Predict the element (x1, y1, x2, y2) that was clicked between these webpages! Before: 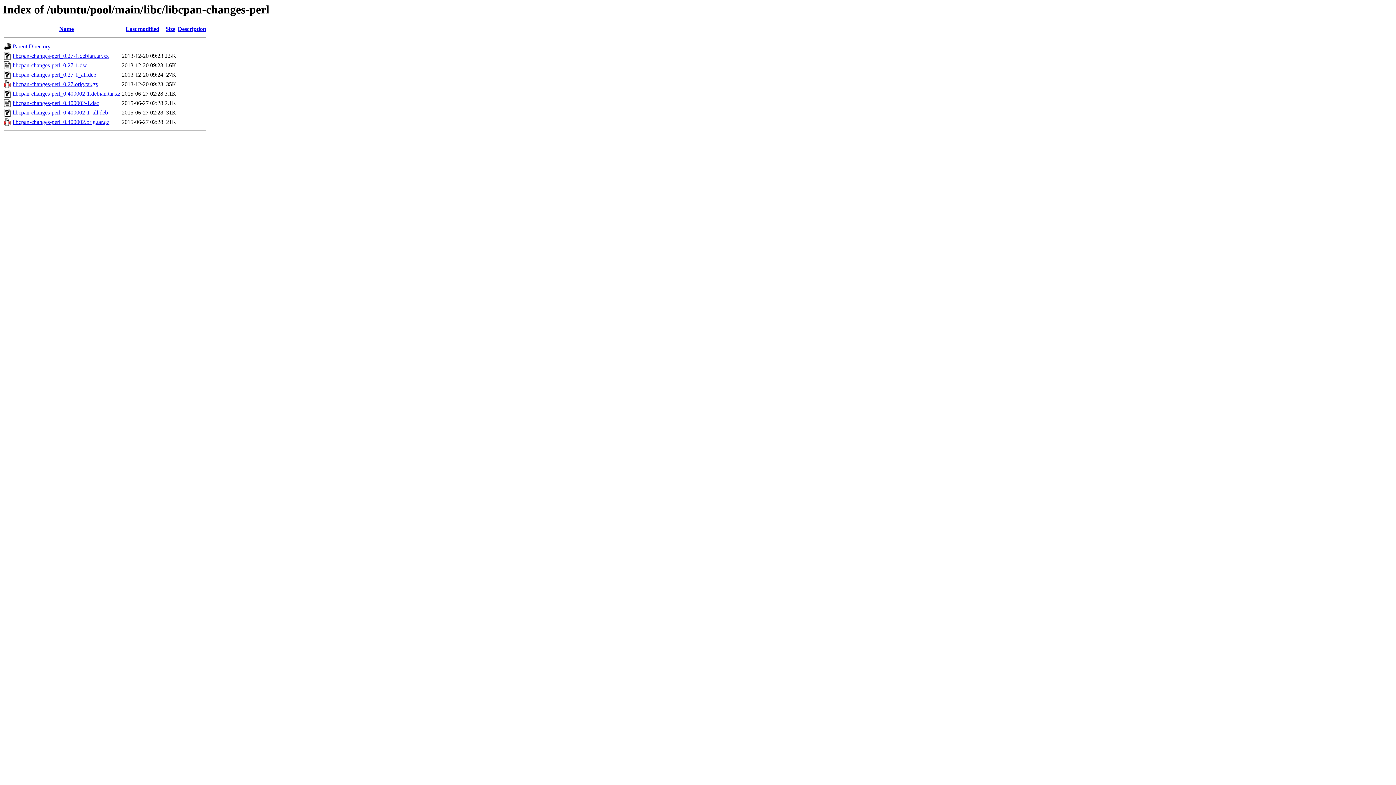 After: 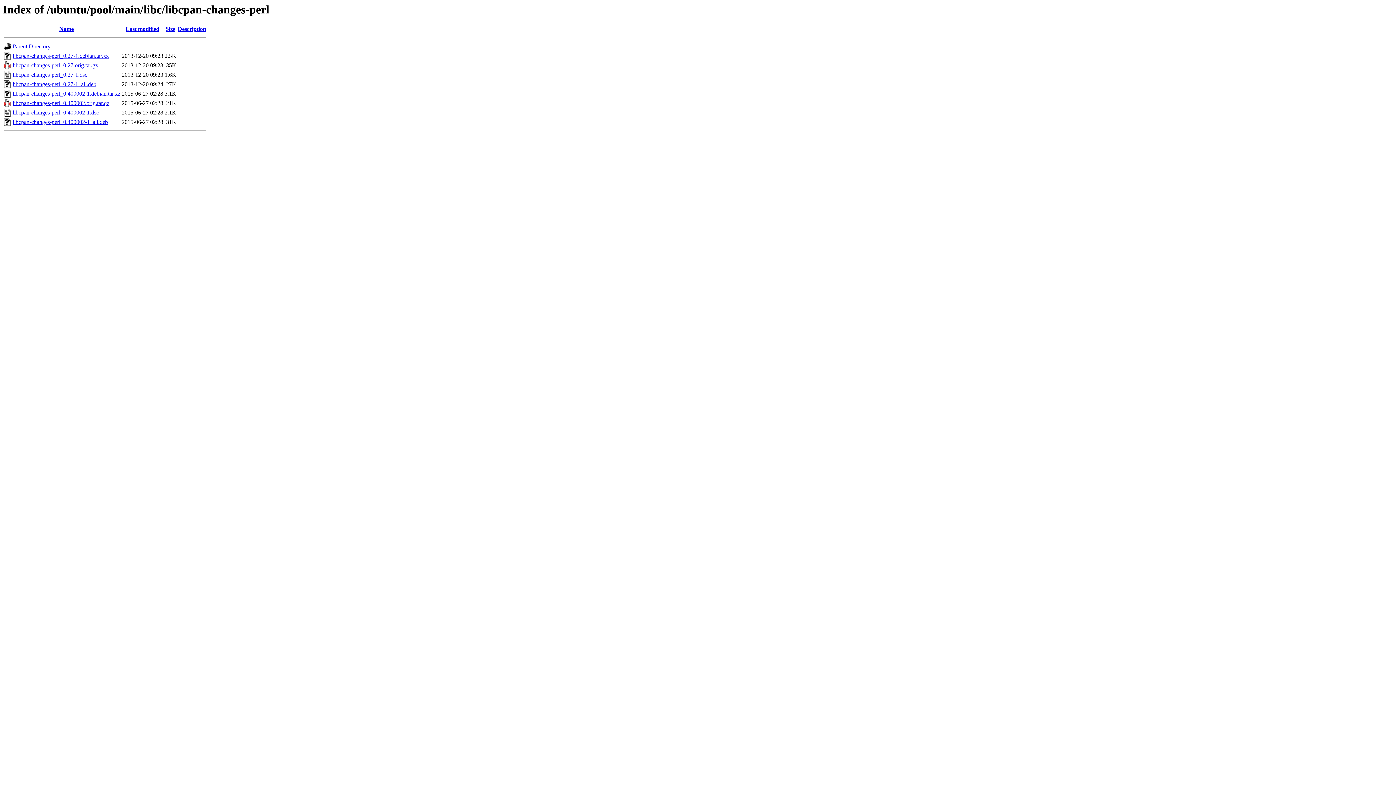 Action: bbox: (125, 25, 159, 32) label: Last modified